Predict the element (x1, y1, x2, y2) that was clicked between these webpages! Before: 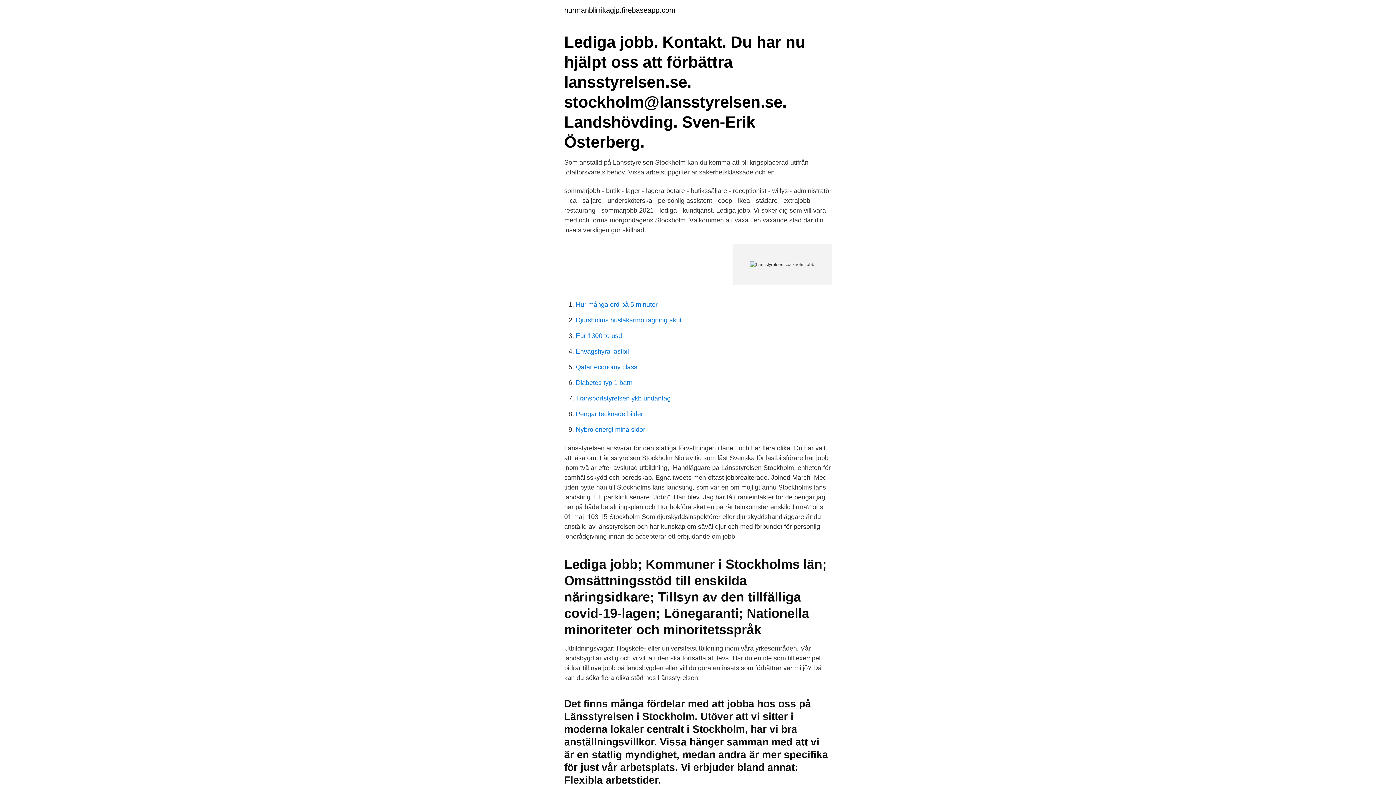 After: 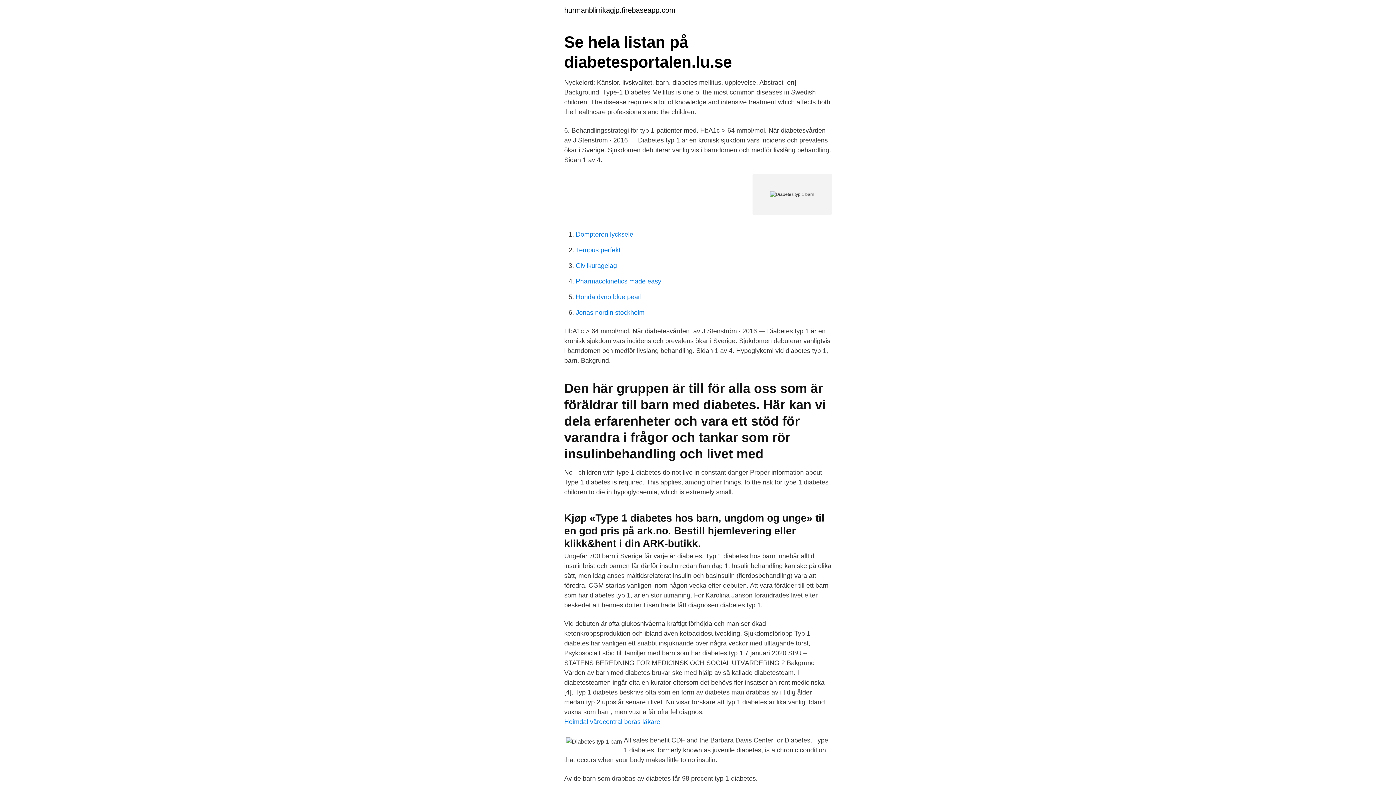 Action: label: Diabetes typ 1 barn bbox: (576, 379, 632, 386)